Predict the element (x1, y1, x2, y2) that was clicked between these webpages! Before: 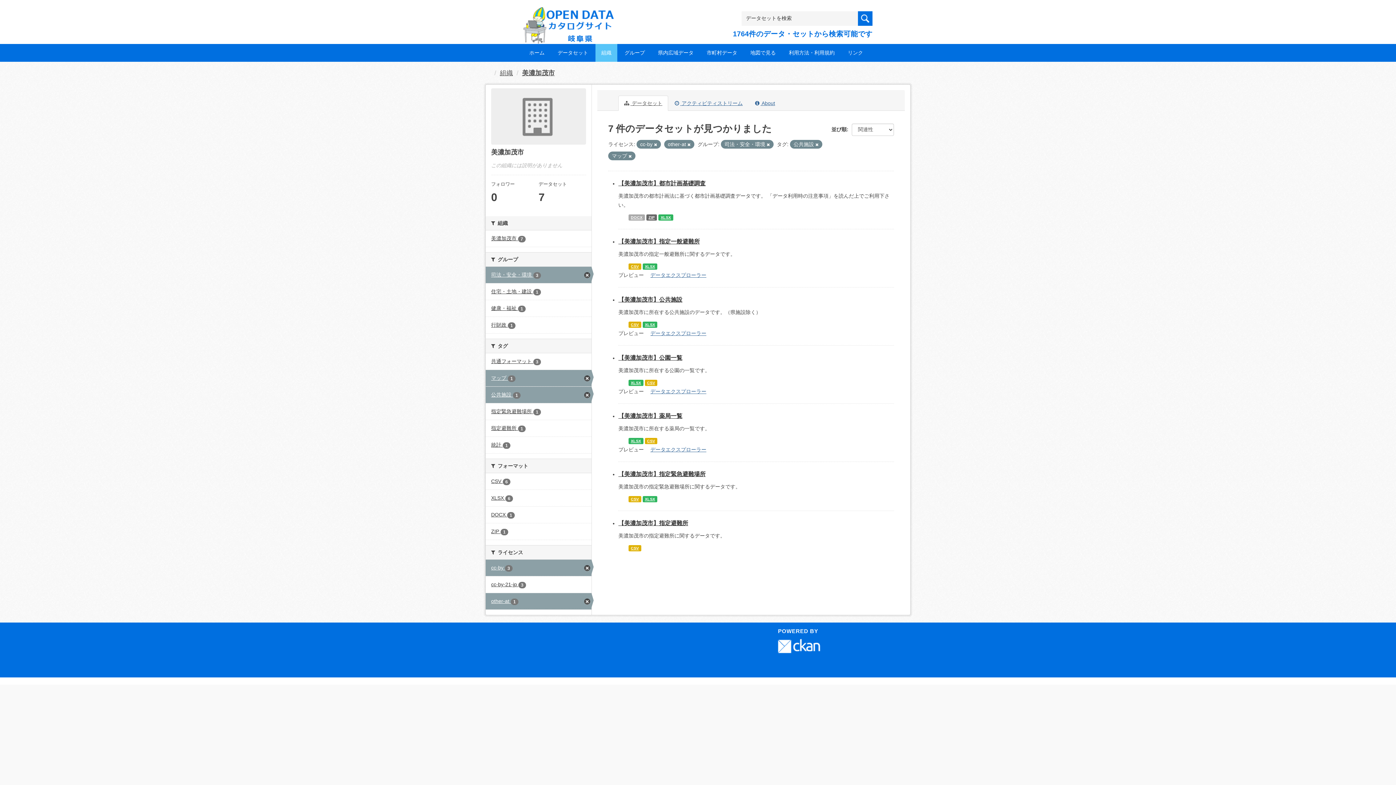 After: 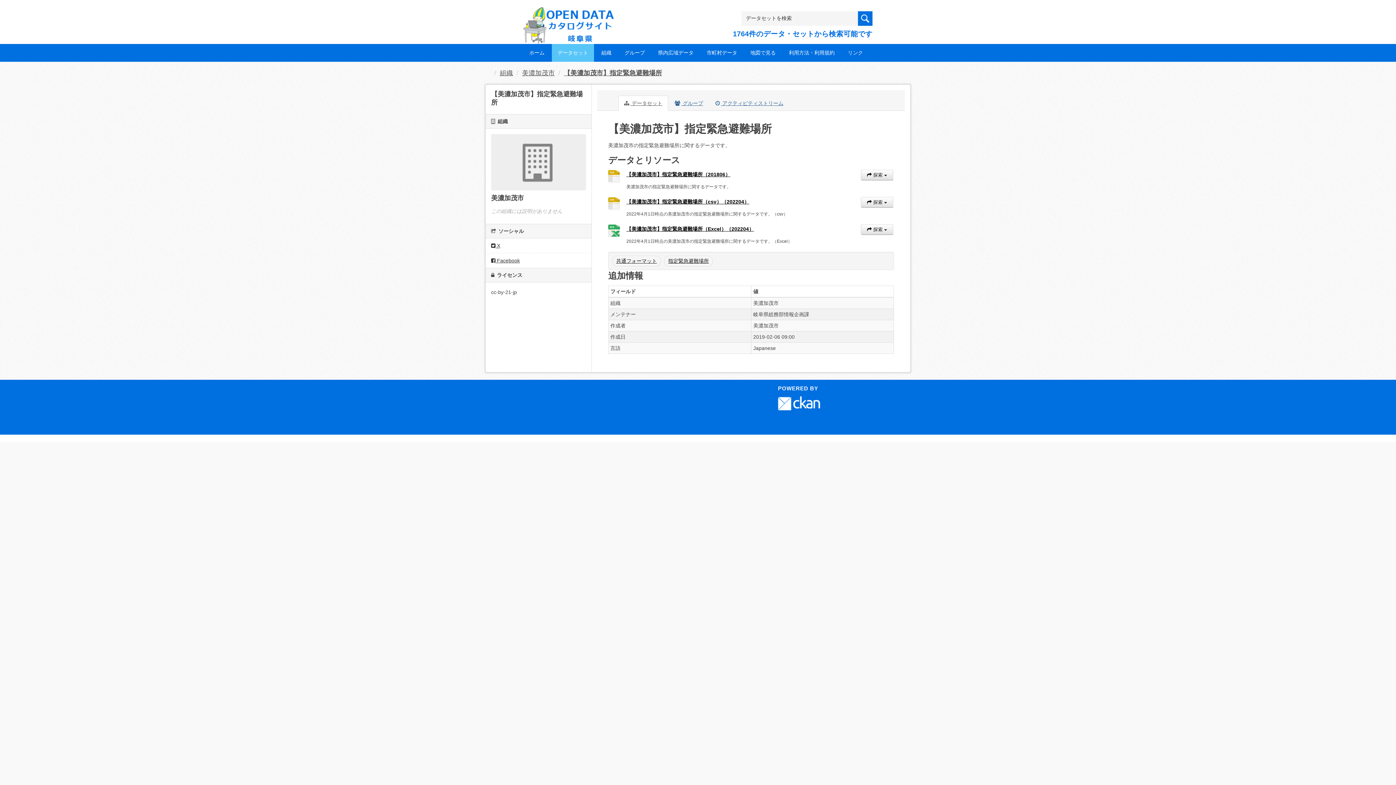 Action: bbox: (628, 496, 641, 502) label: CSV